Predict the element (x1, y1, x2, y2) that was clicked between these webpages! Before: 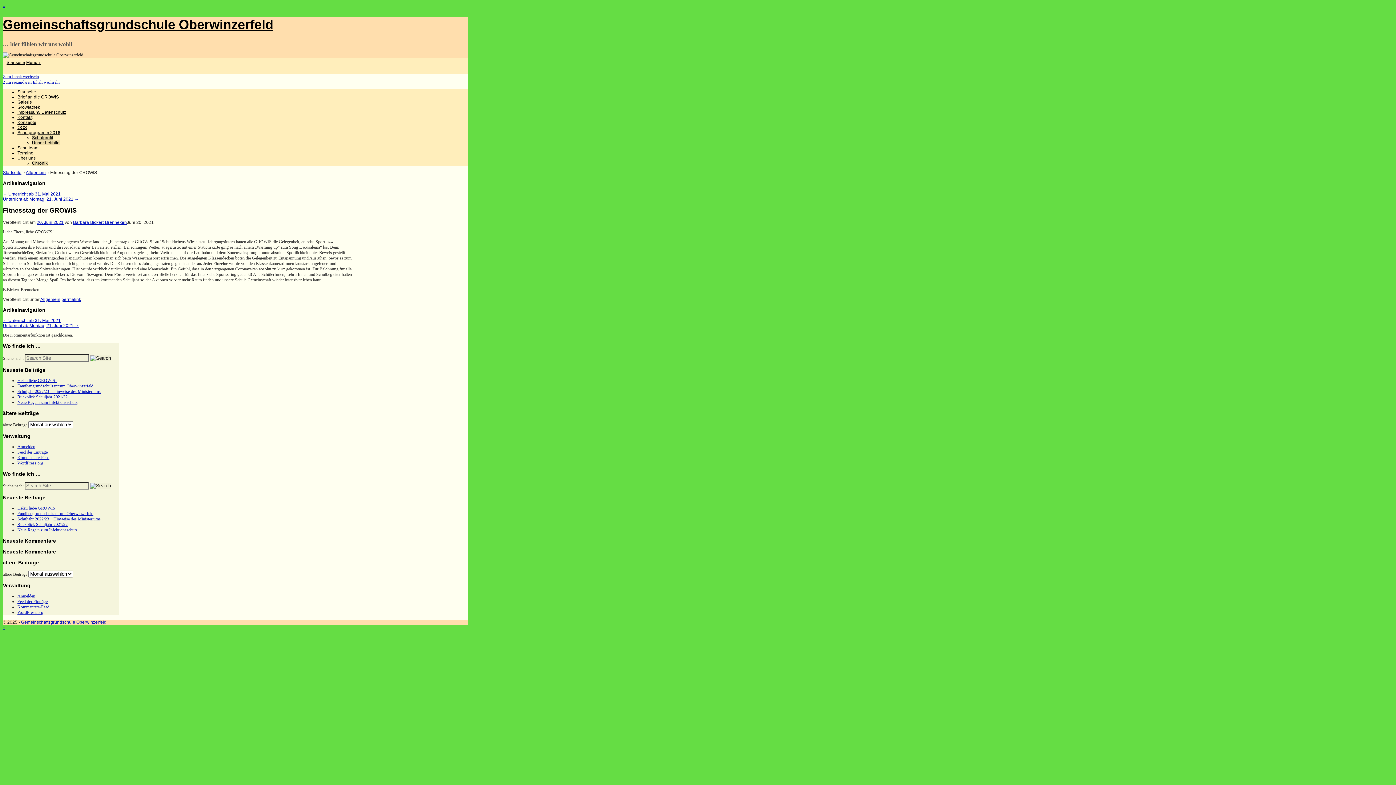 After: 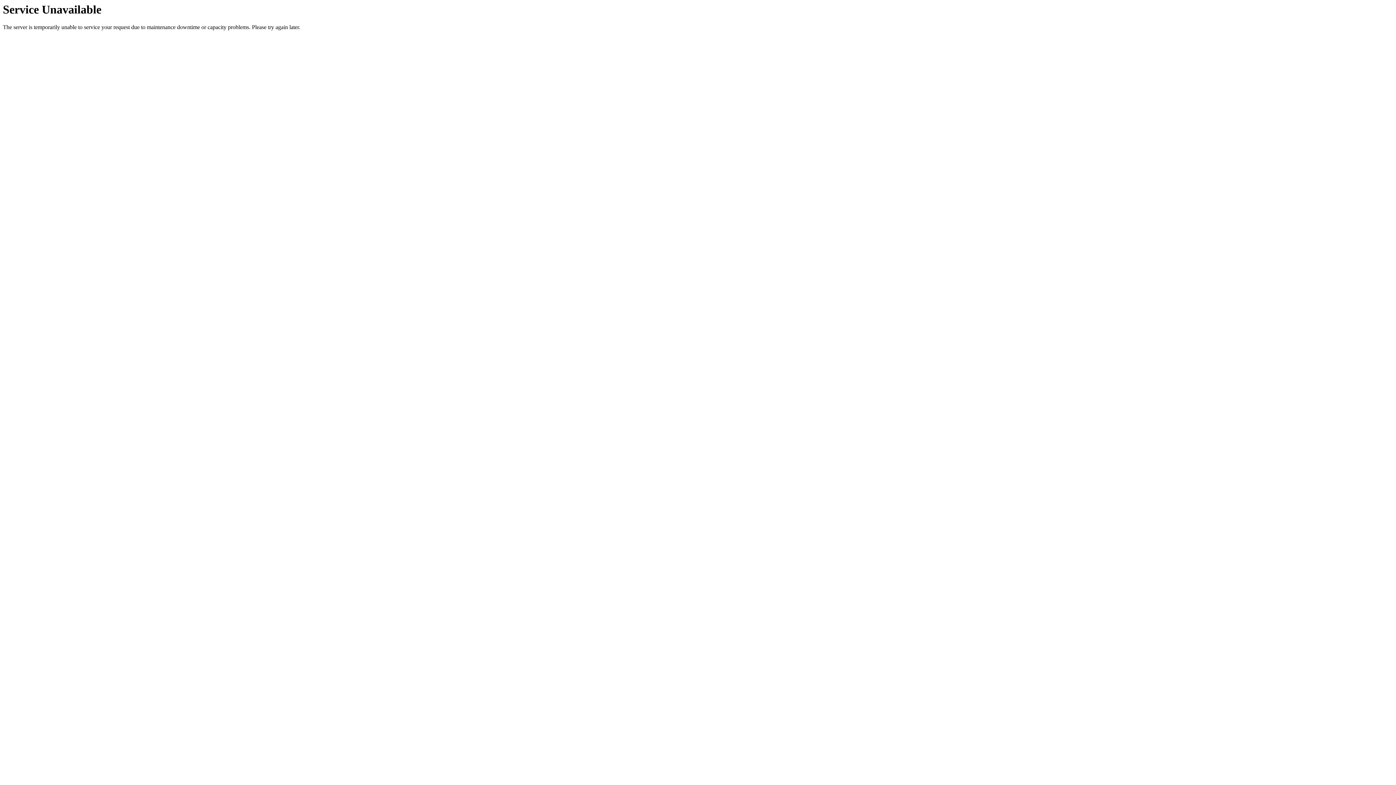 Action: bbox: (32, 160, 47, 165) label: Chronik